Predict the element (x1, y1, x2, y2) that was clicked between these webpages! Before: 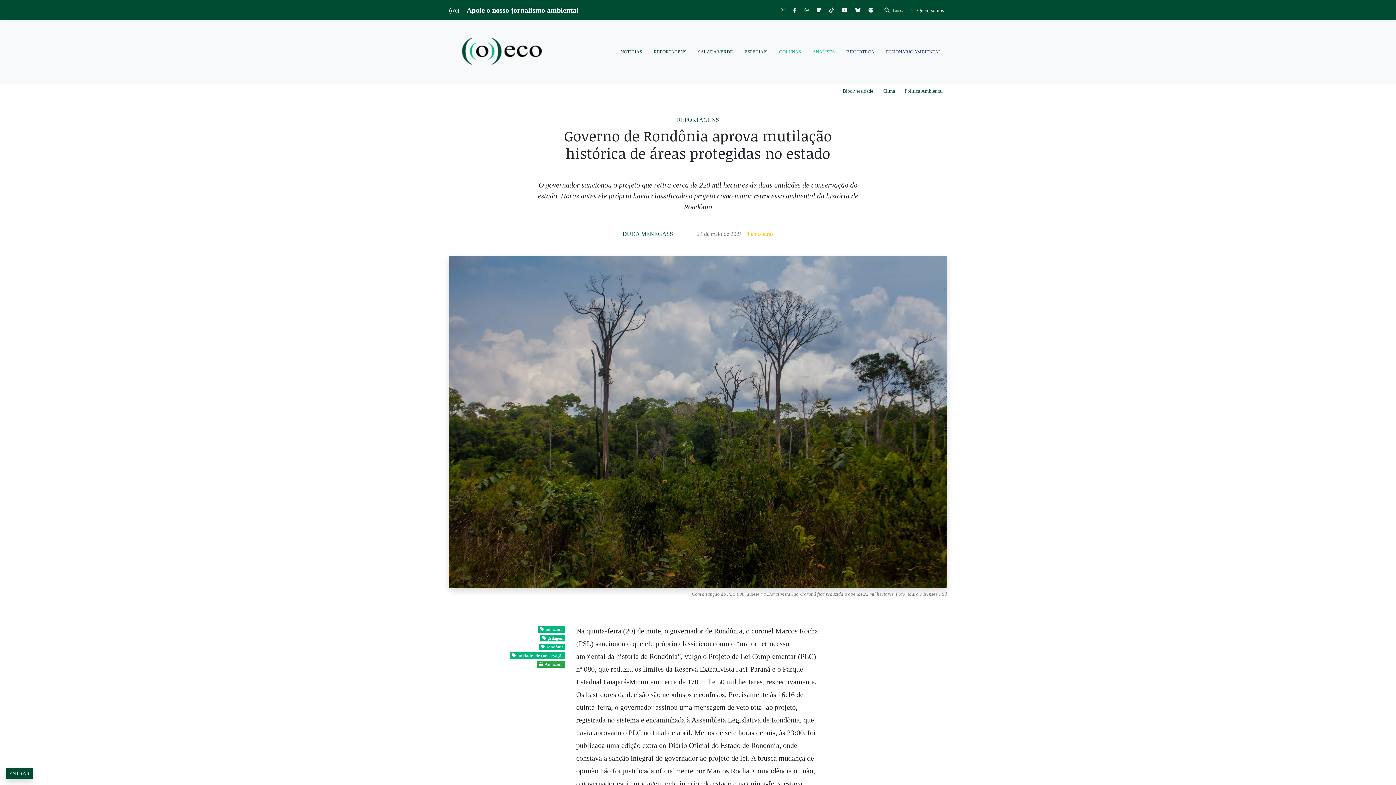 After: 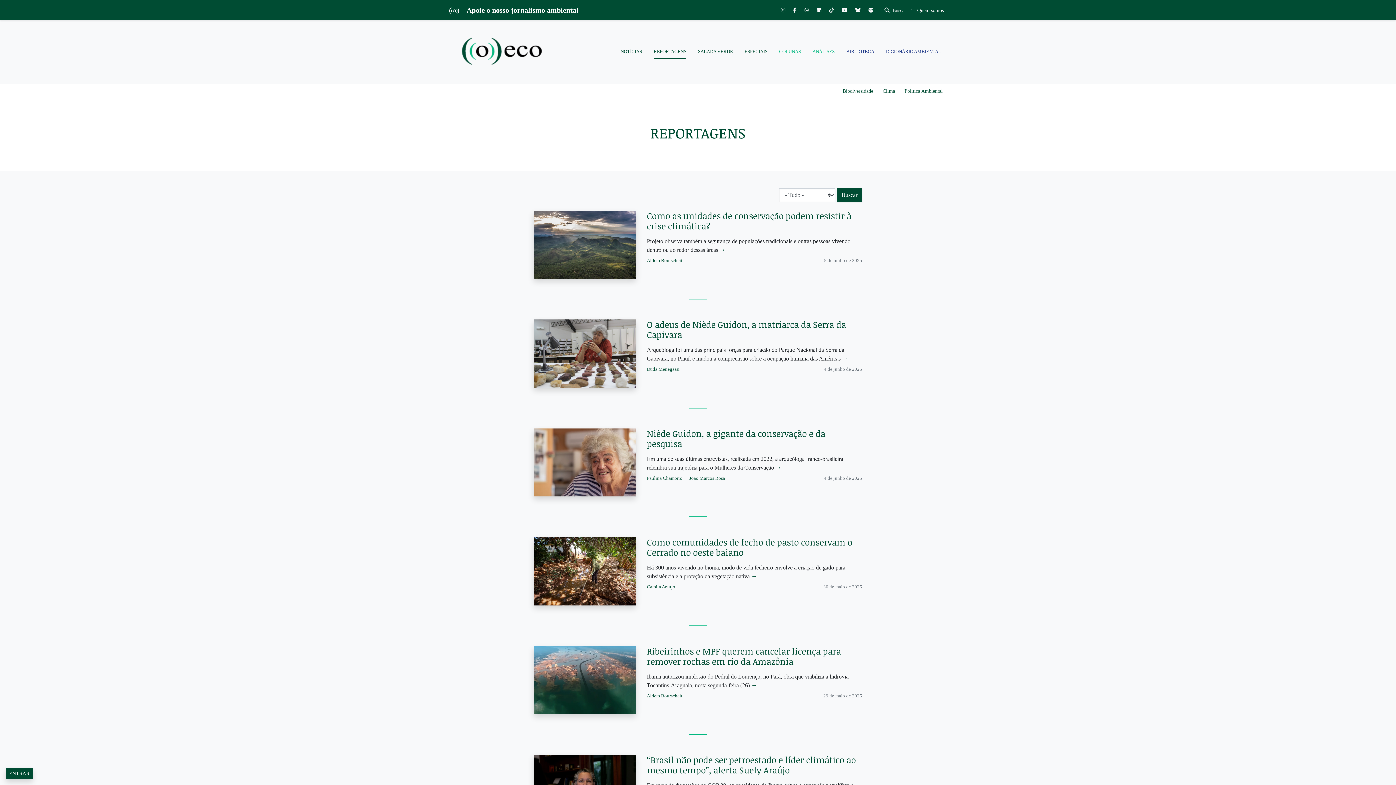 Action: bbox: (653, 45, 686, 58) label: REPORTAGENS